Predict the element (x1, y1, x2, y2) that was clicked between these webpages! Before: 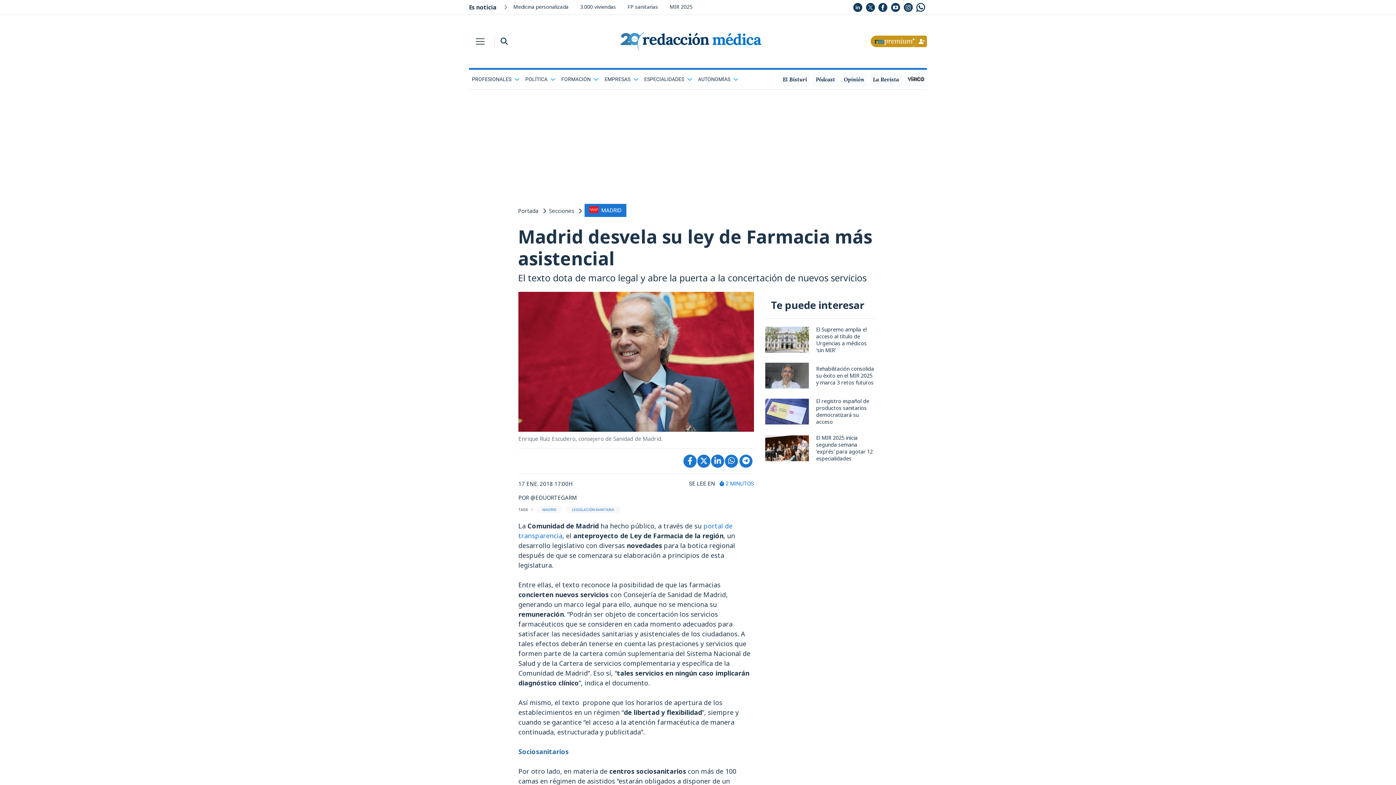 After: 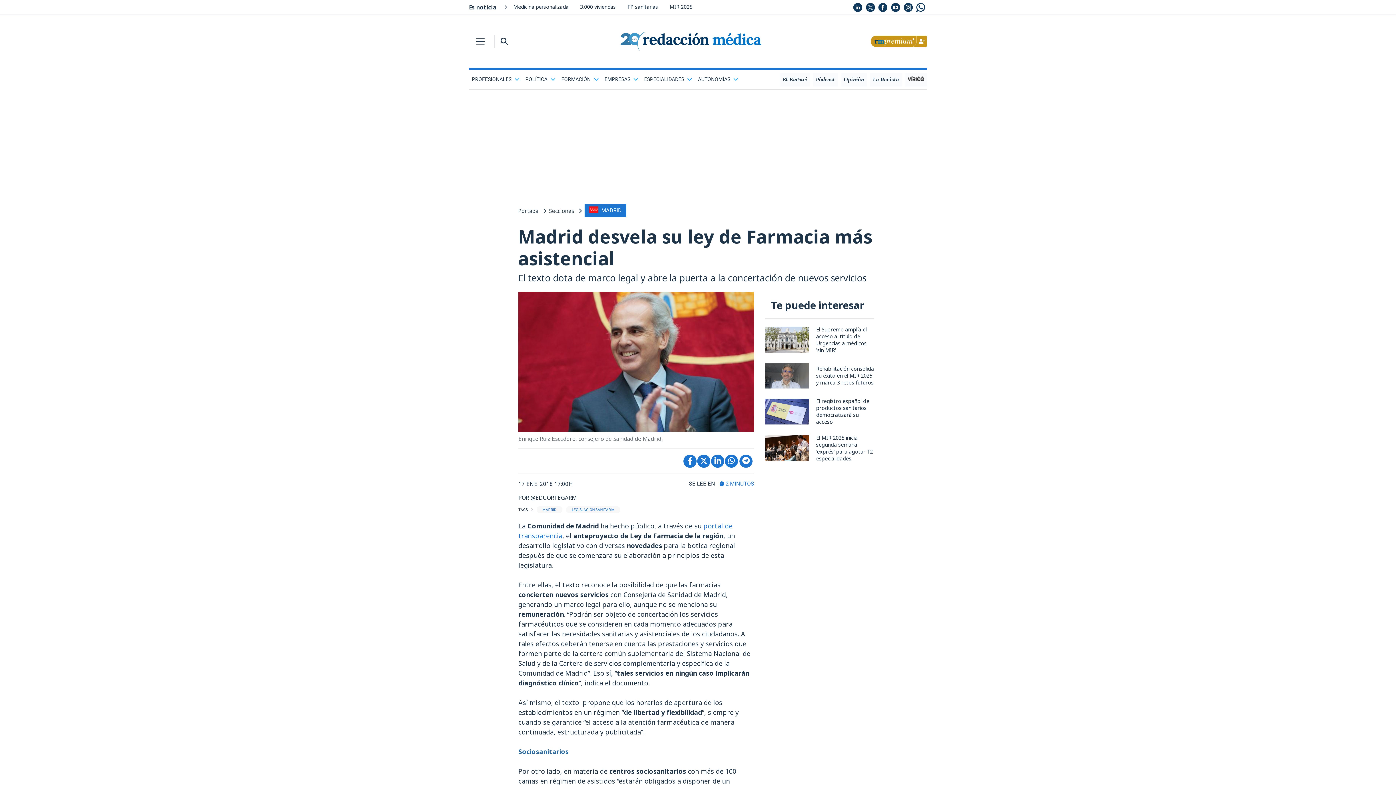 Action: bbox: (902, 2, 914, 11)